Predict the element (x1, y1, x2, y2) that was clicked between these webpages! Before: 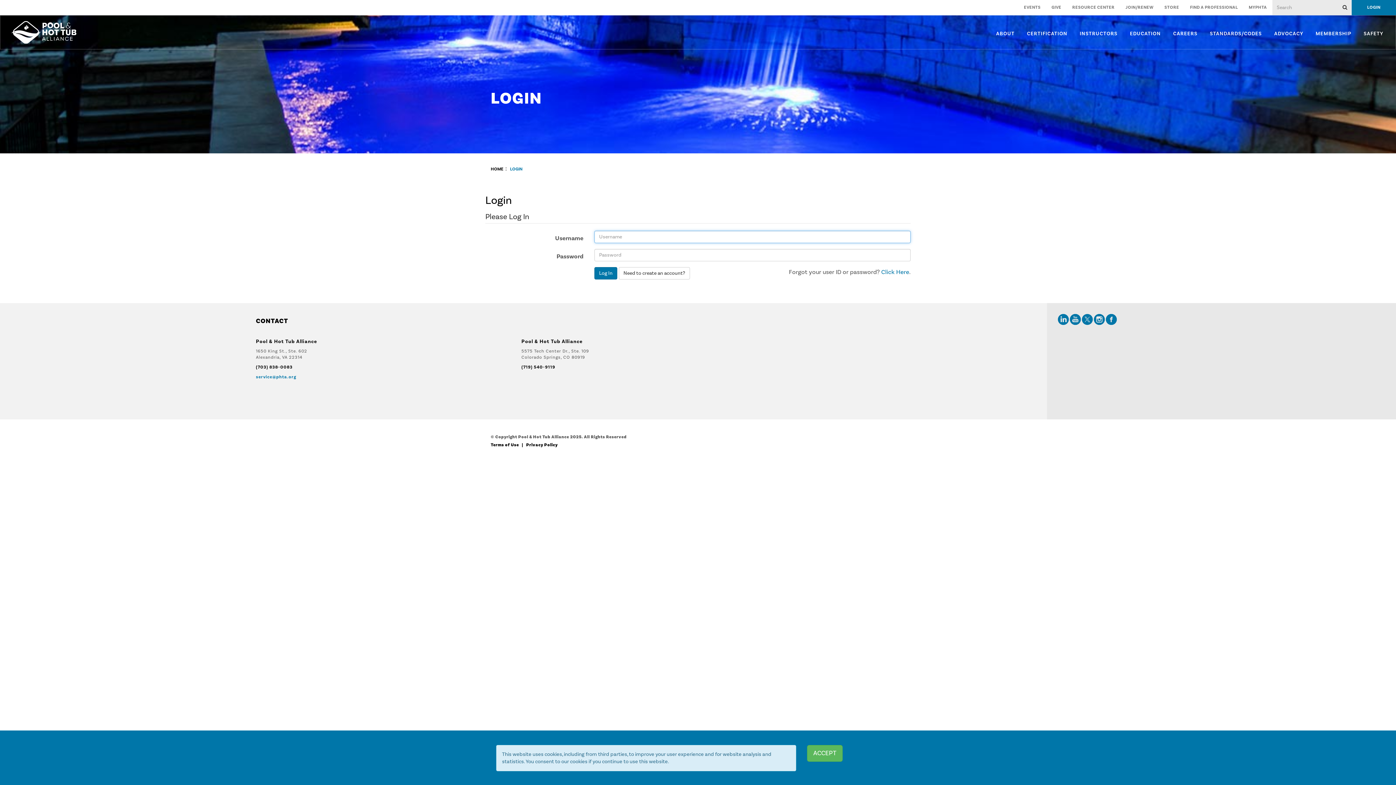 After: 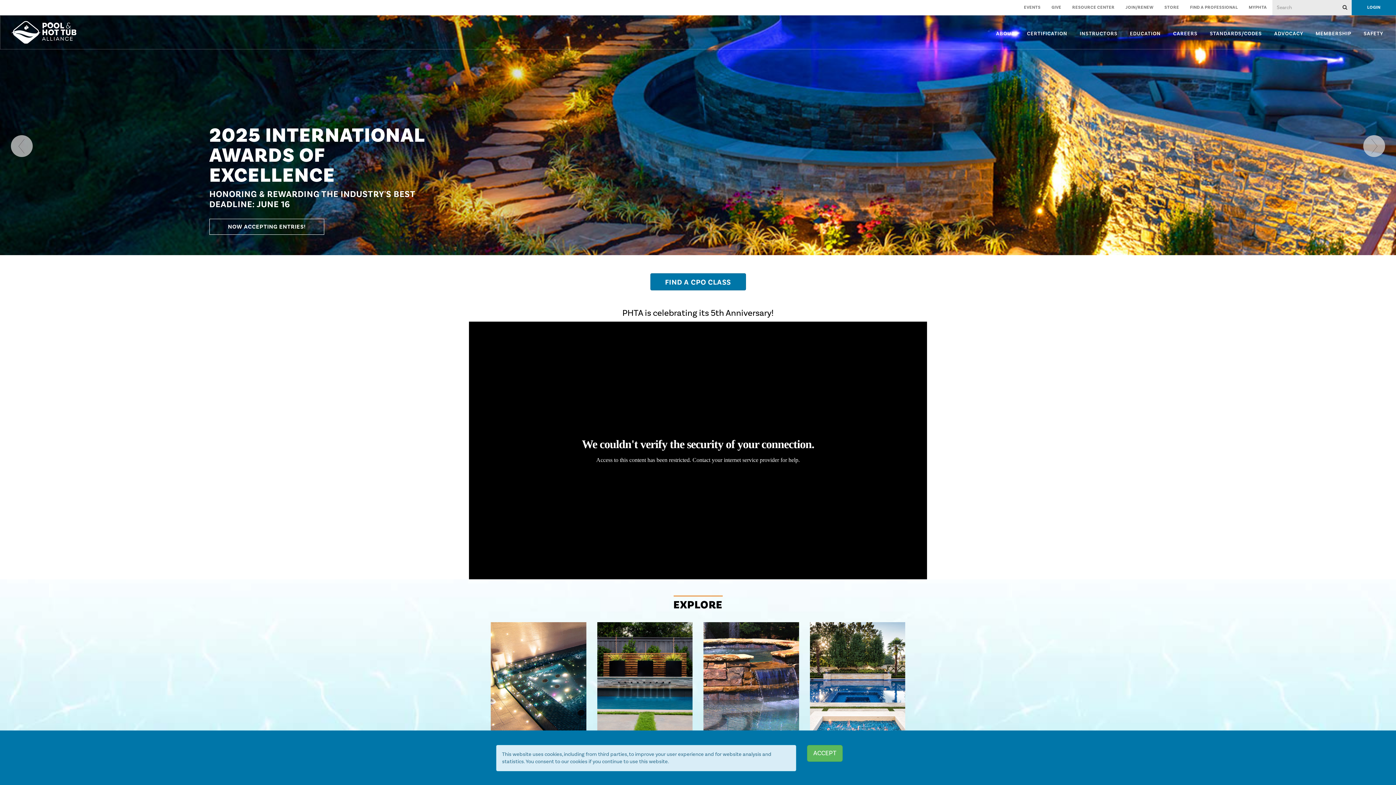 Action: label: HOME bbox: (490, 166, 503, 172)